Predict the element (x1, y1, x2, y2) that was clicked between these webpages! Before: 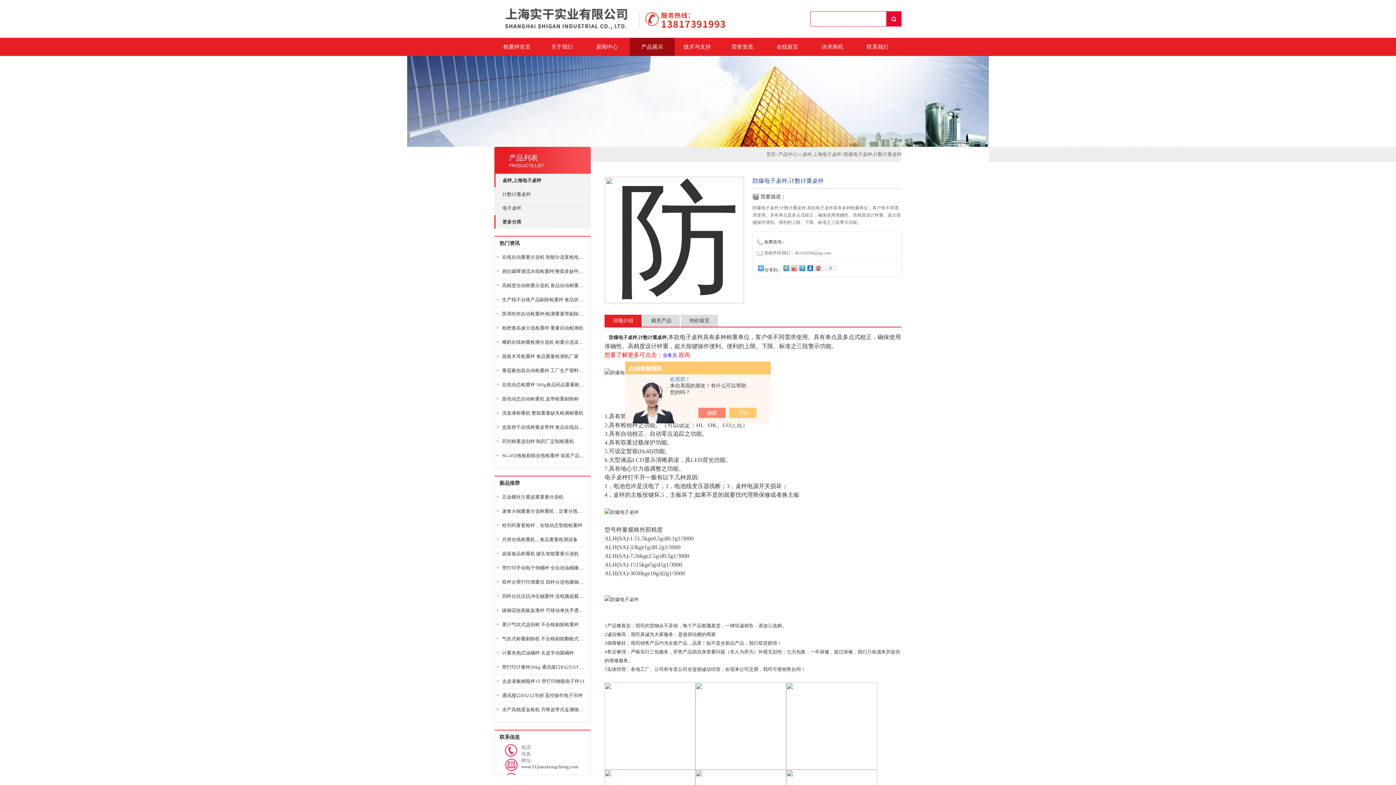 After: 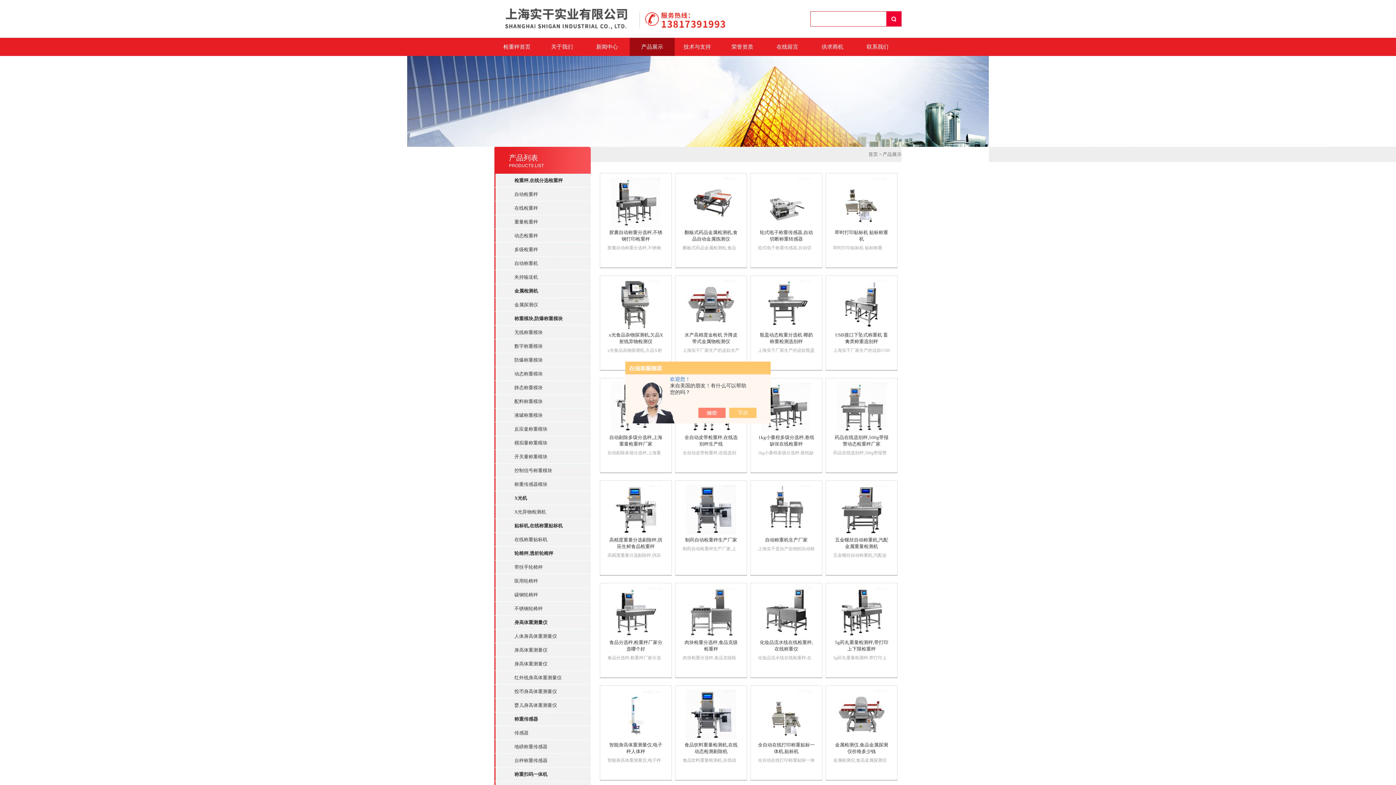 Action: label: 产品中心 bbox: (778, 151, 797, 157)